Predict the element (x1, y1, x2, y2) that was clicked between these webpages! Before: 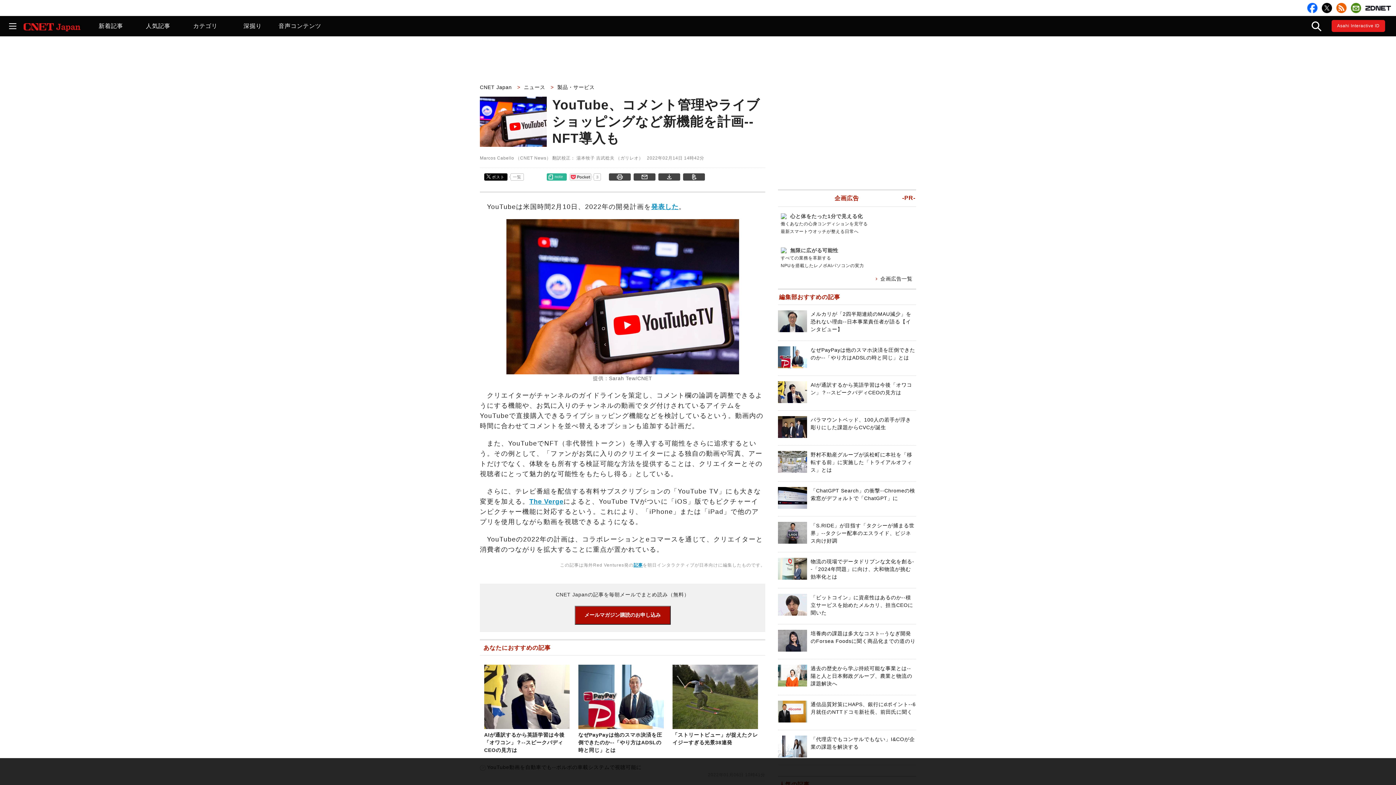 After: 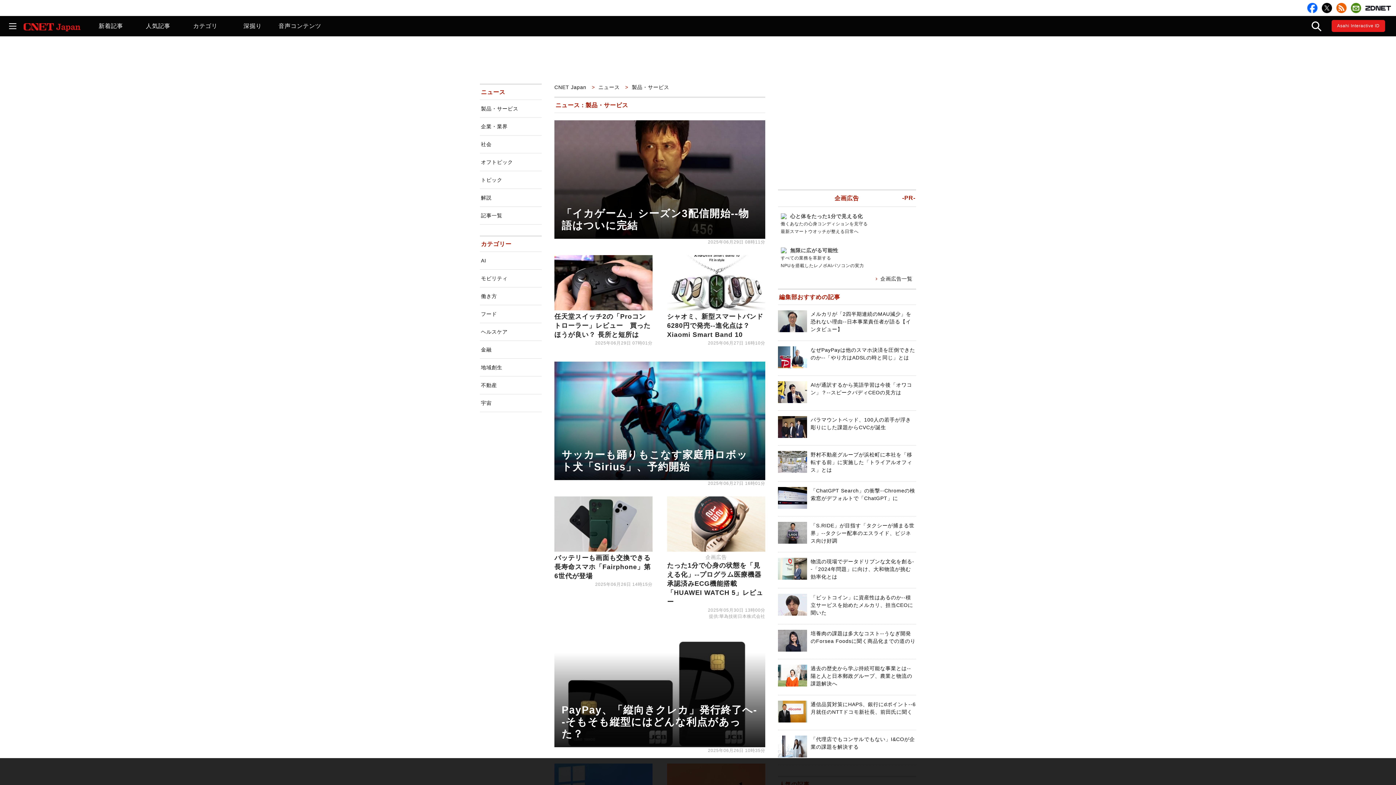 Action: bbox: (557, 84, 596, 90) label: 製品・サービス